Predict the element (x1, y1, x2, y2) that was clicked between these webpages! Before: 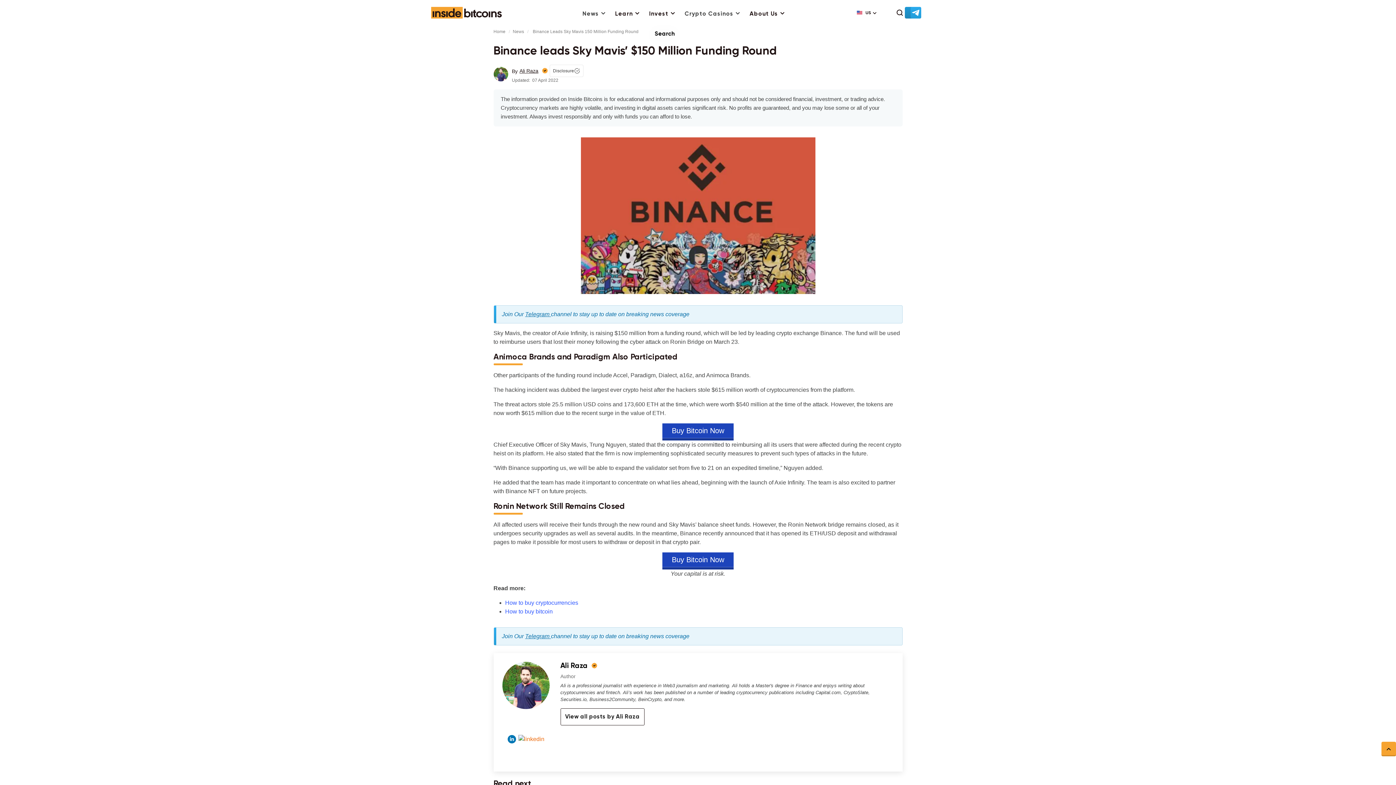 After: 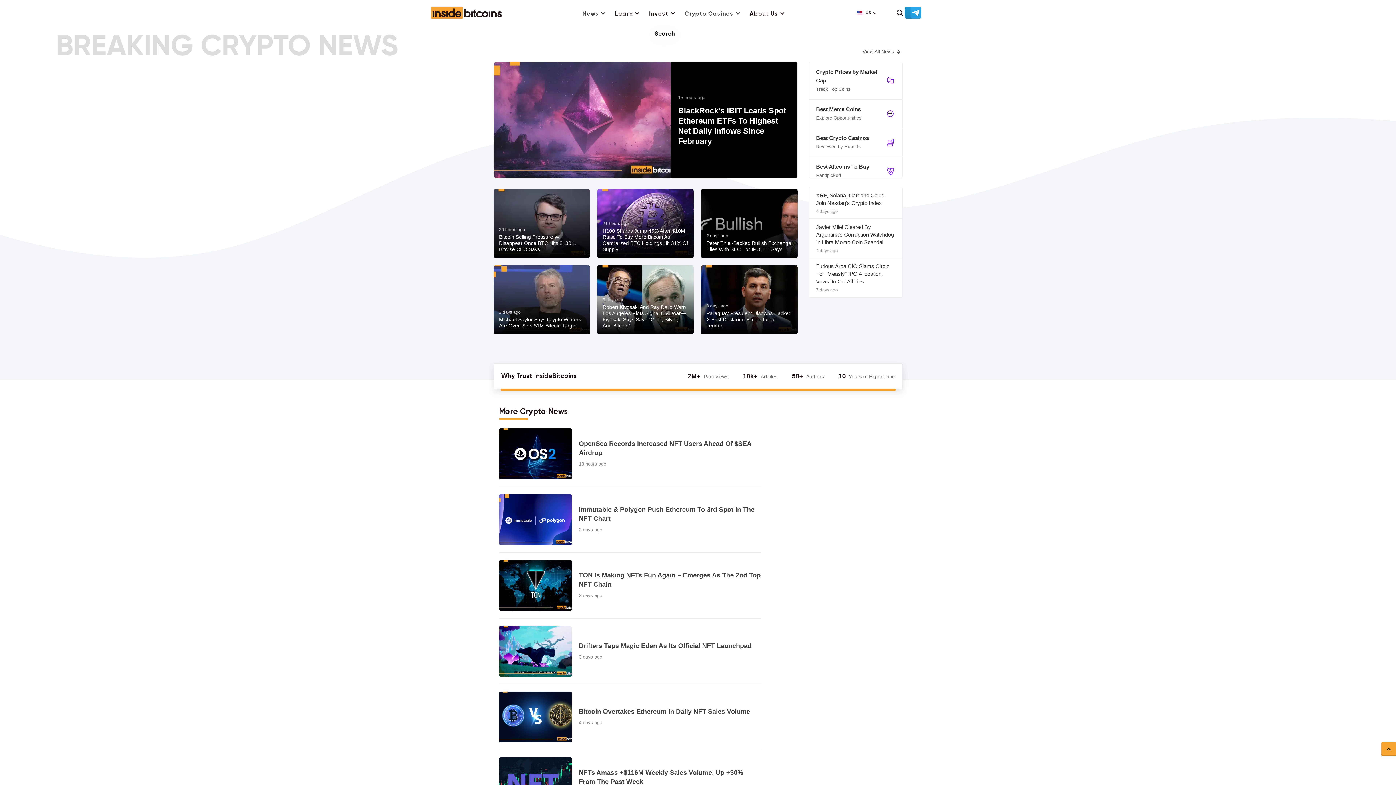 Action: bbox: (431, 6, 502, 18)